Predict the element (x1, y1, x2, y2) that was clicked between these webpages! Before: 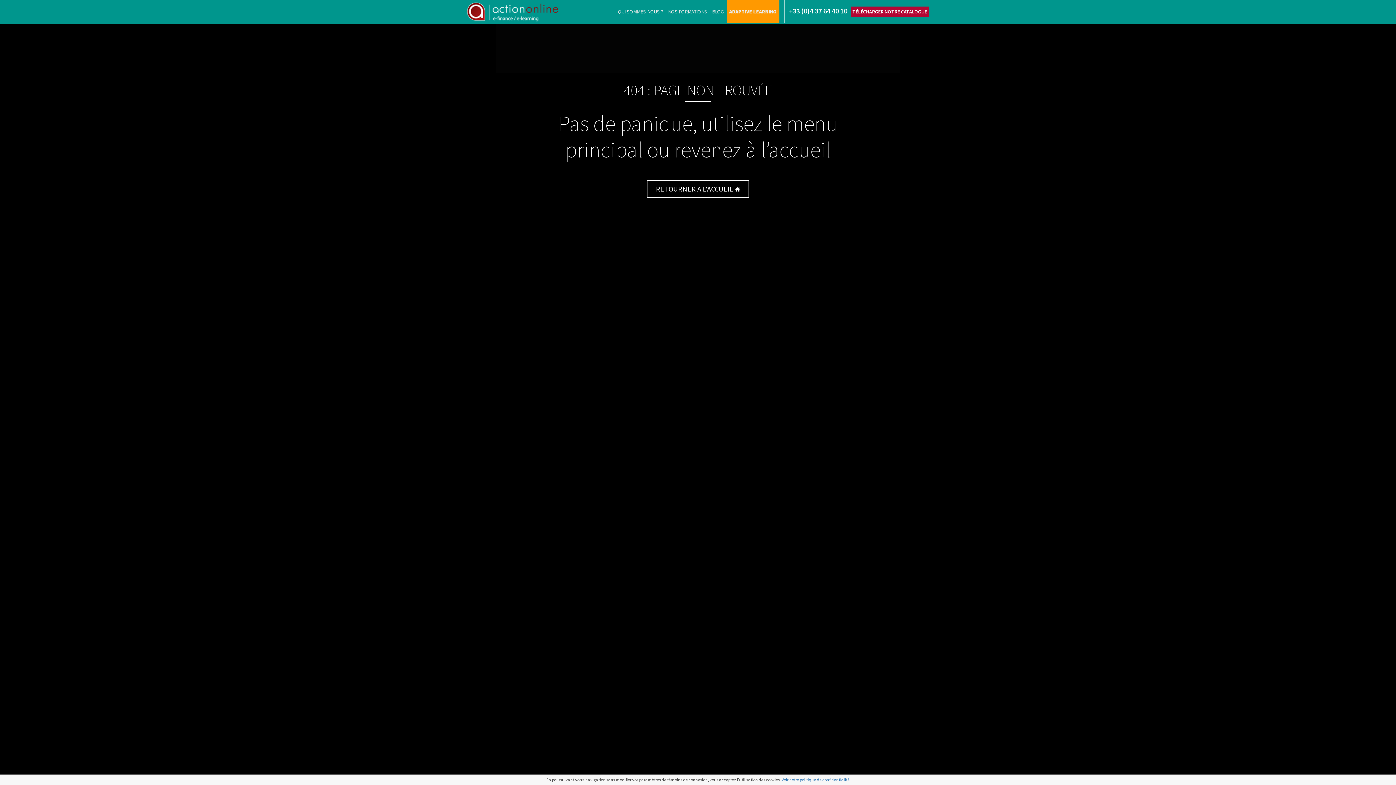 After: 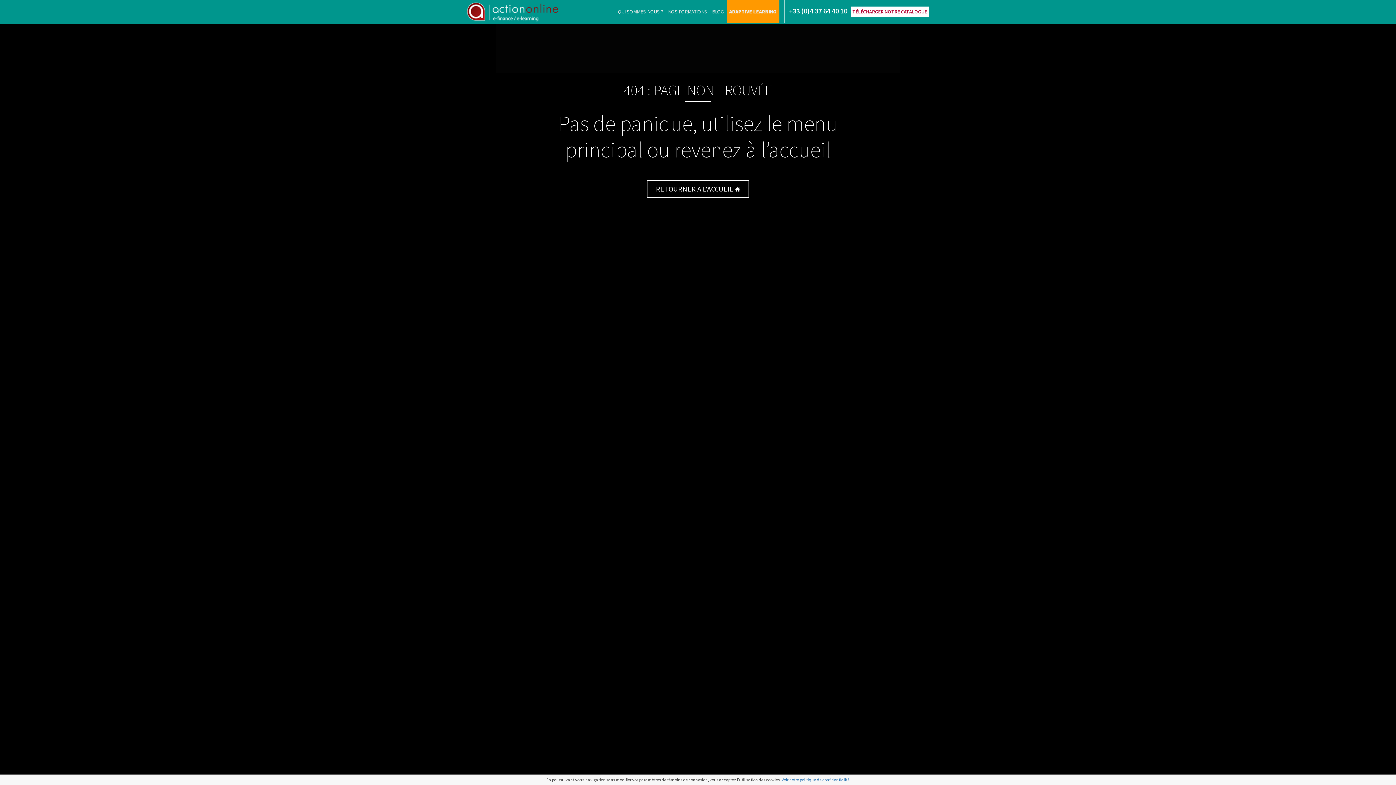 Action: label: TÉLÉCHARGER NOTRE CATALOGUE bbox: (850, 6, 929, 16)